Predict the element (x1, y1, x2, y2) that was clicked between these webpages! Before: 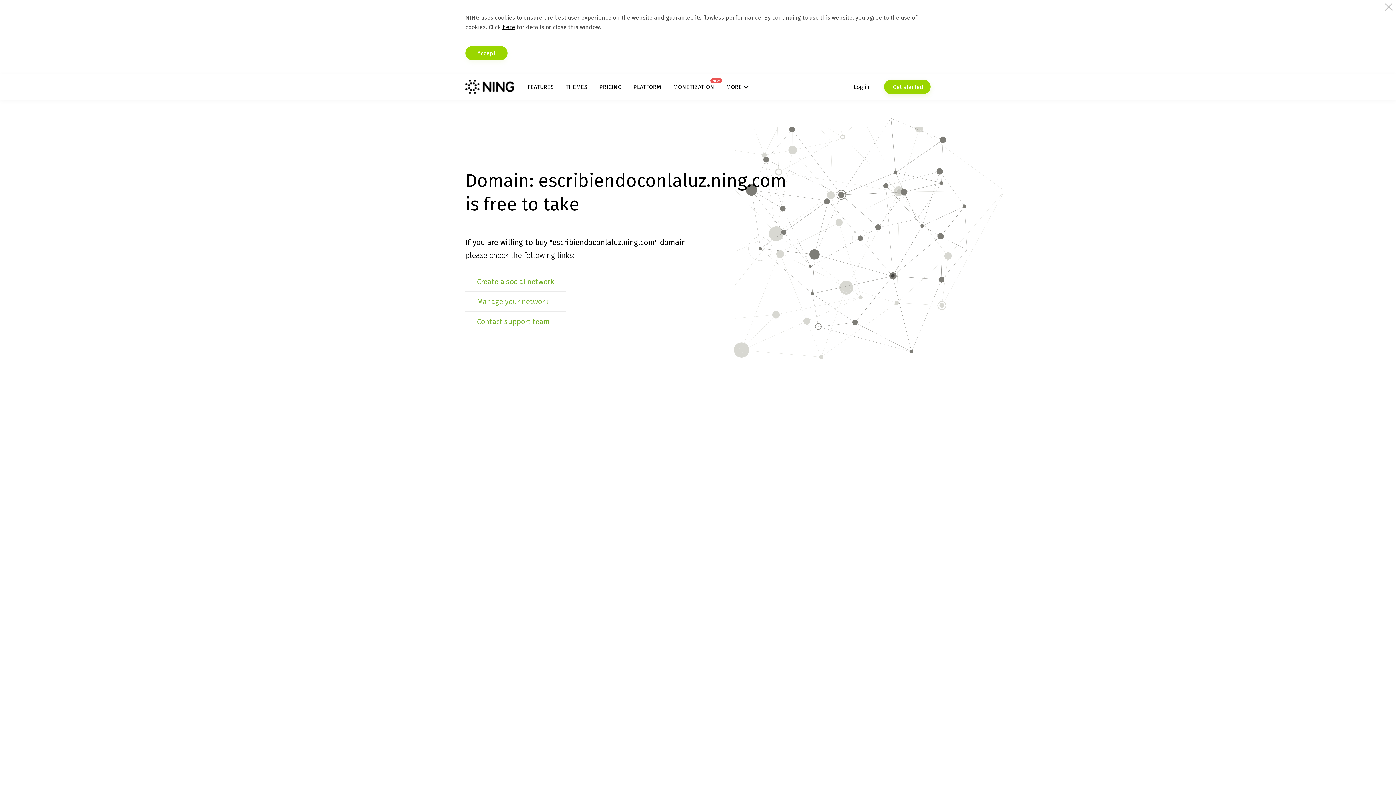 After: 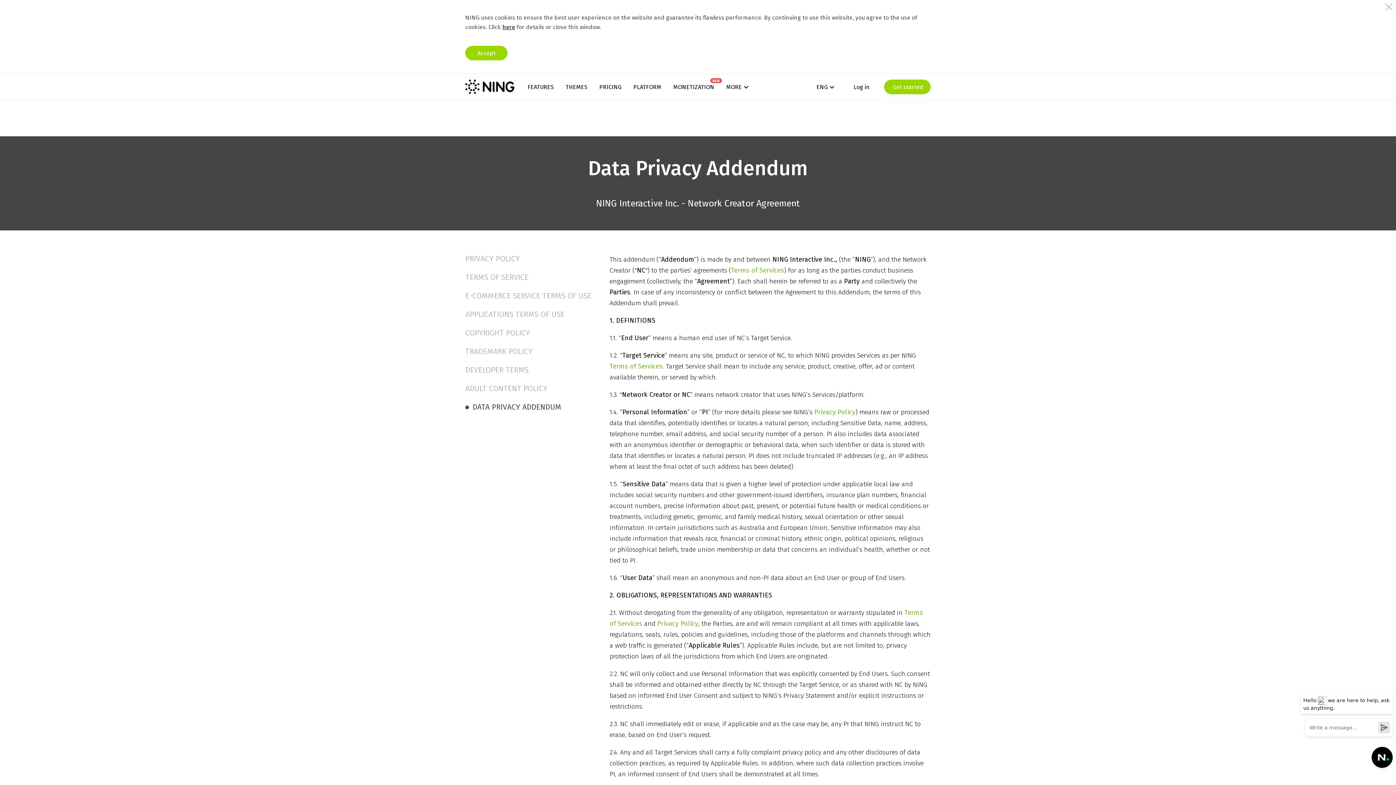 Action: bbox: (502, 23, 515, 30) label: here